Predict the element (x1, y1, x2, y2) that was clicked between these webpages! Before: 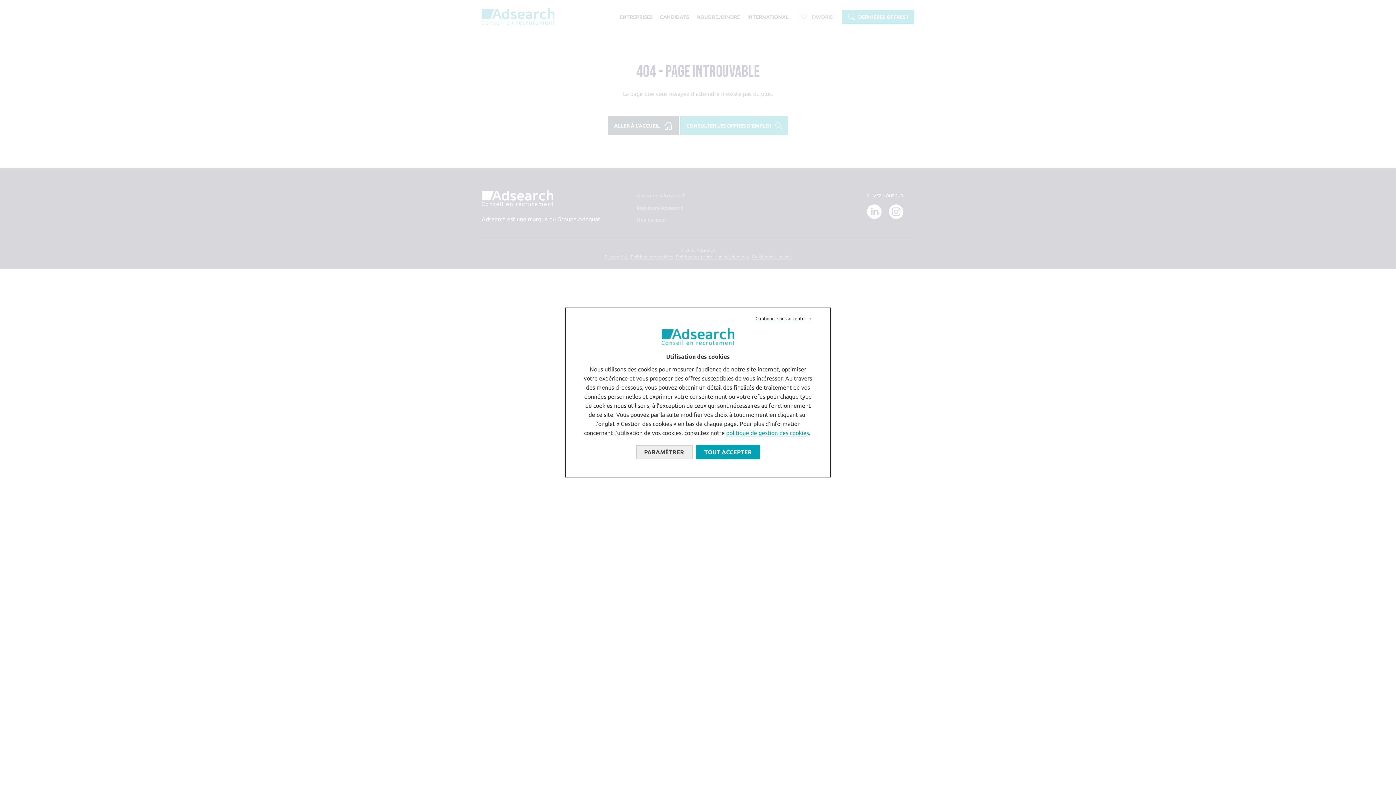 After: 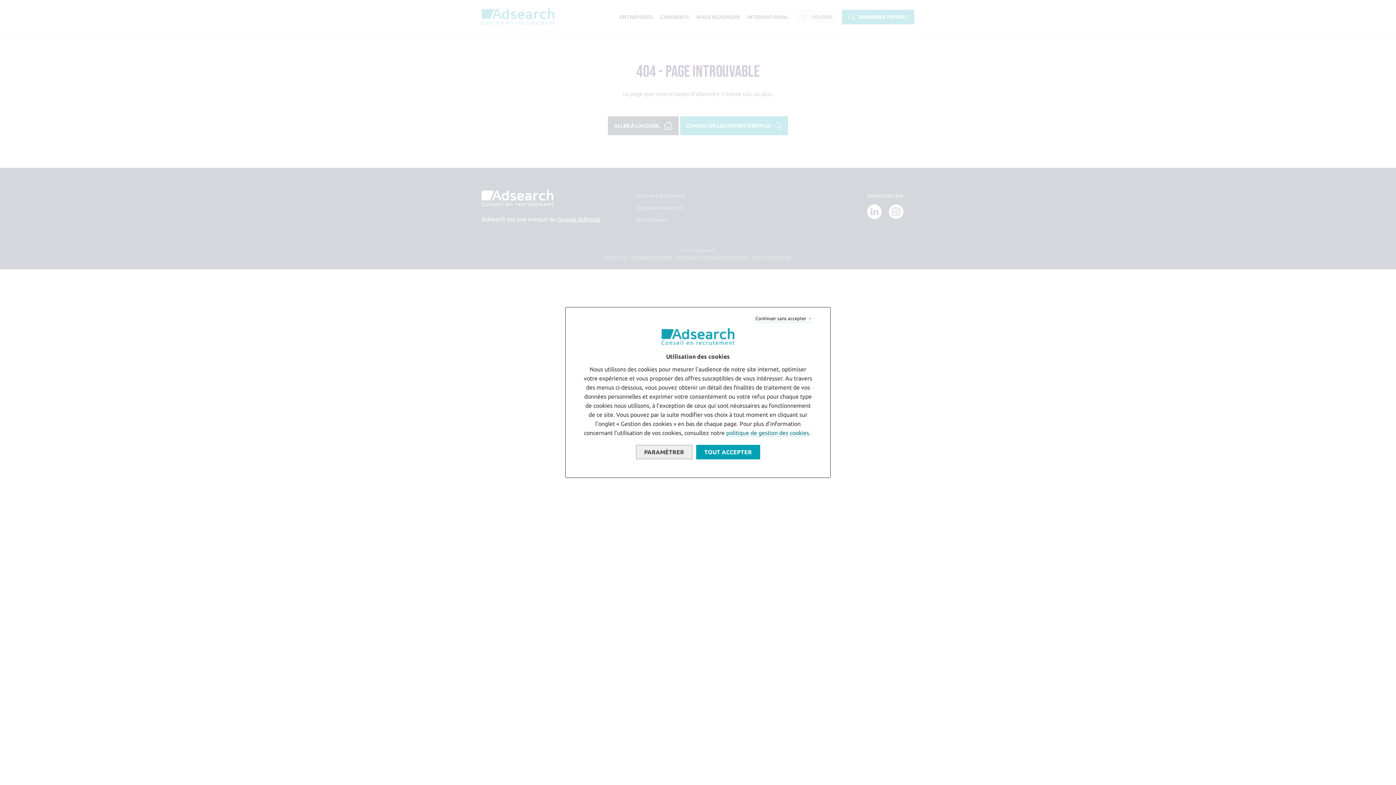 Action: label: politique de gestion des cookies bbox: (726, 429, 809, 436)